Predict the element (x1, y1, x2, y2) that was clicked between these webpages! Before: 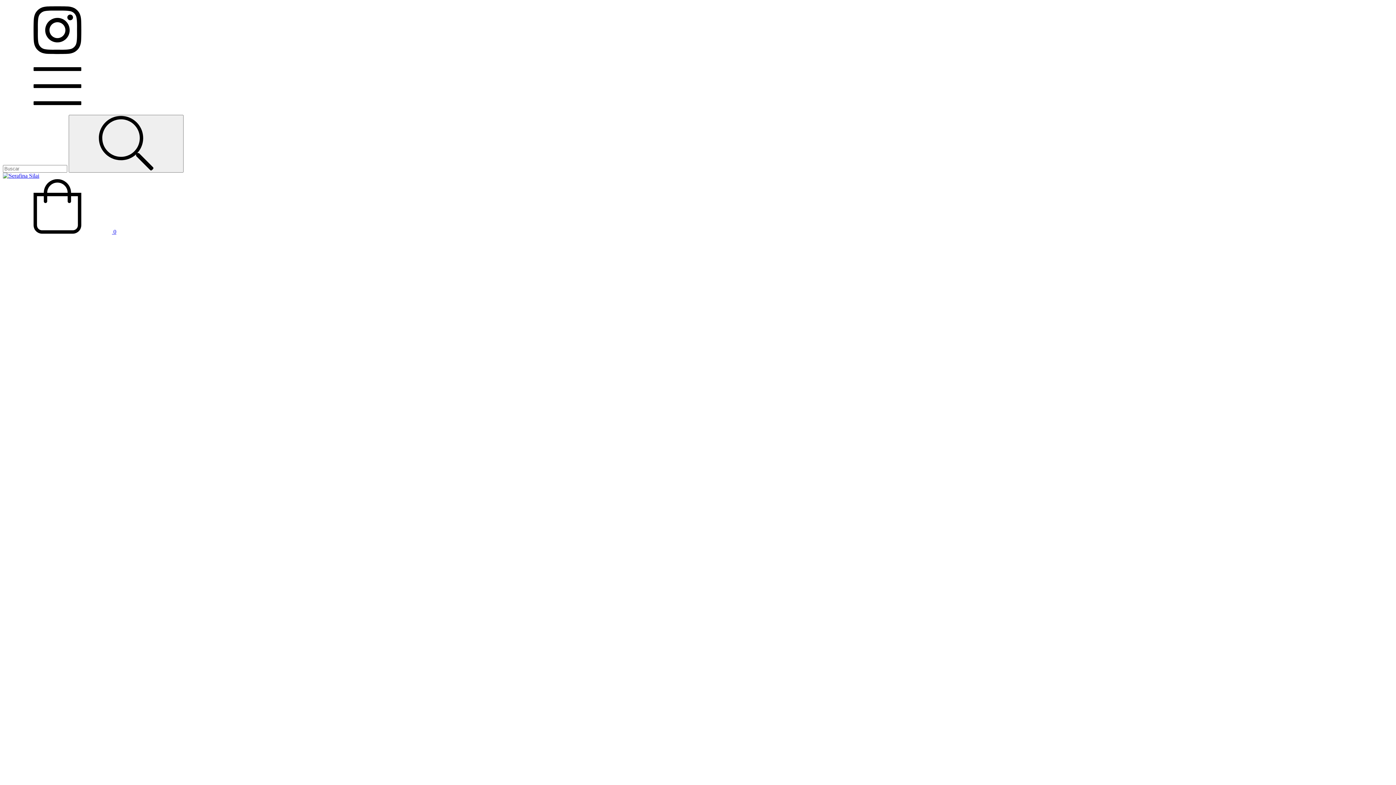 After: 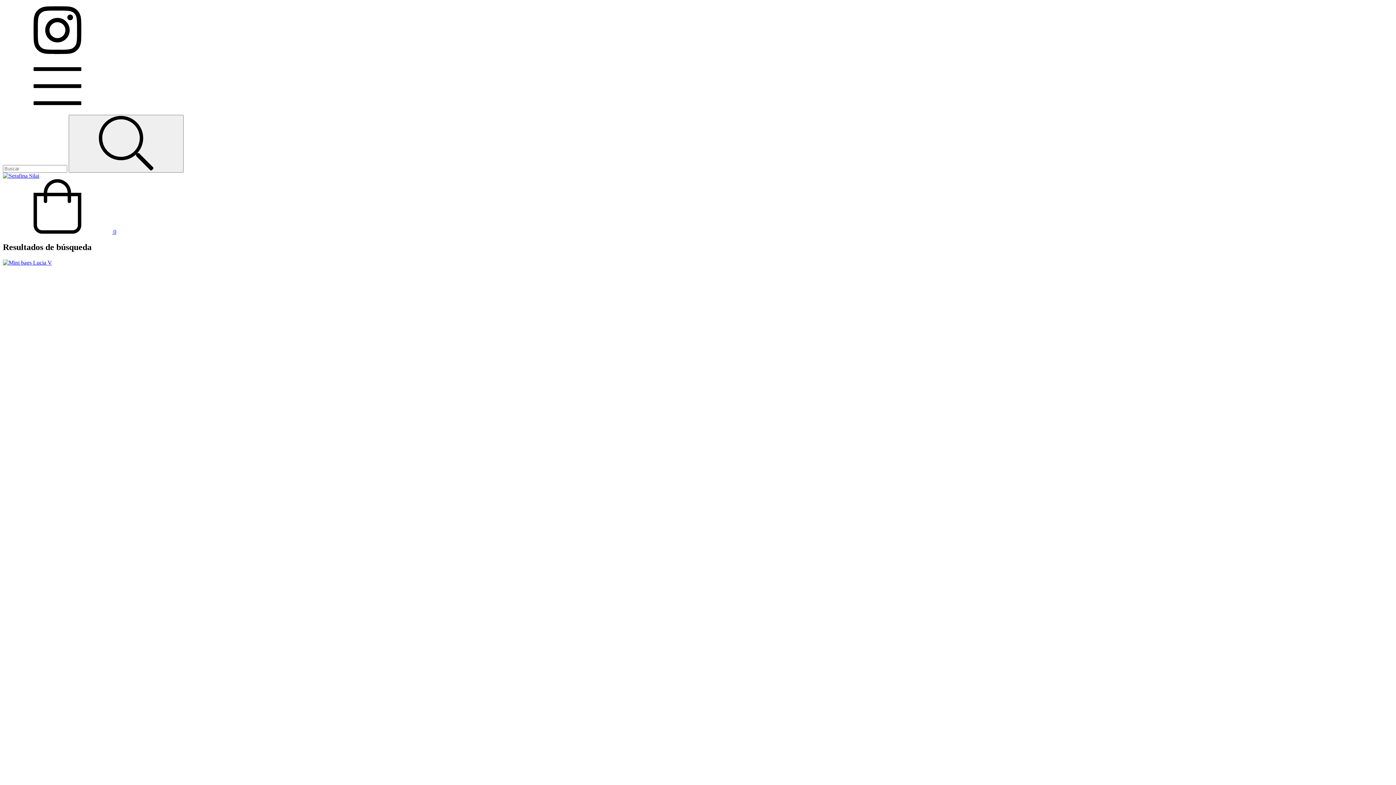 Action: bbox: (68, 114, 183, 172) label: Buscar